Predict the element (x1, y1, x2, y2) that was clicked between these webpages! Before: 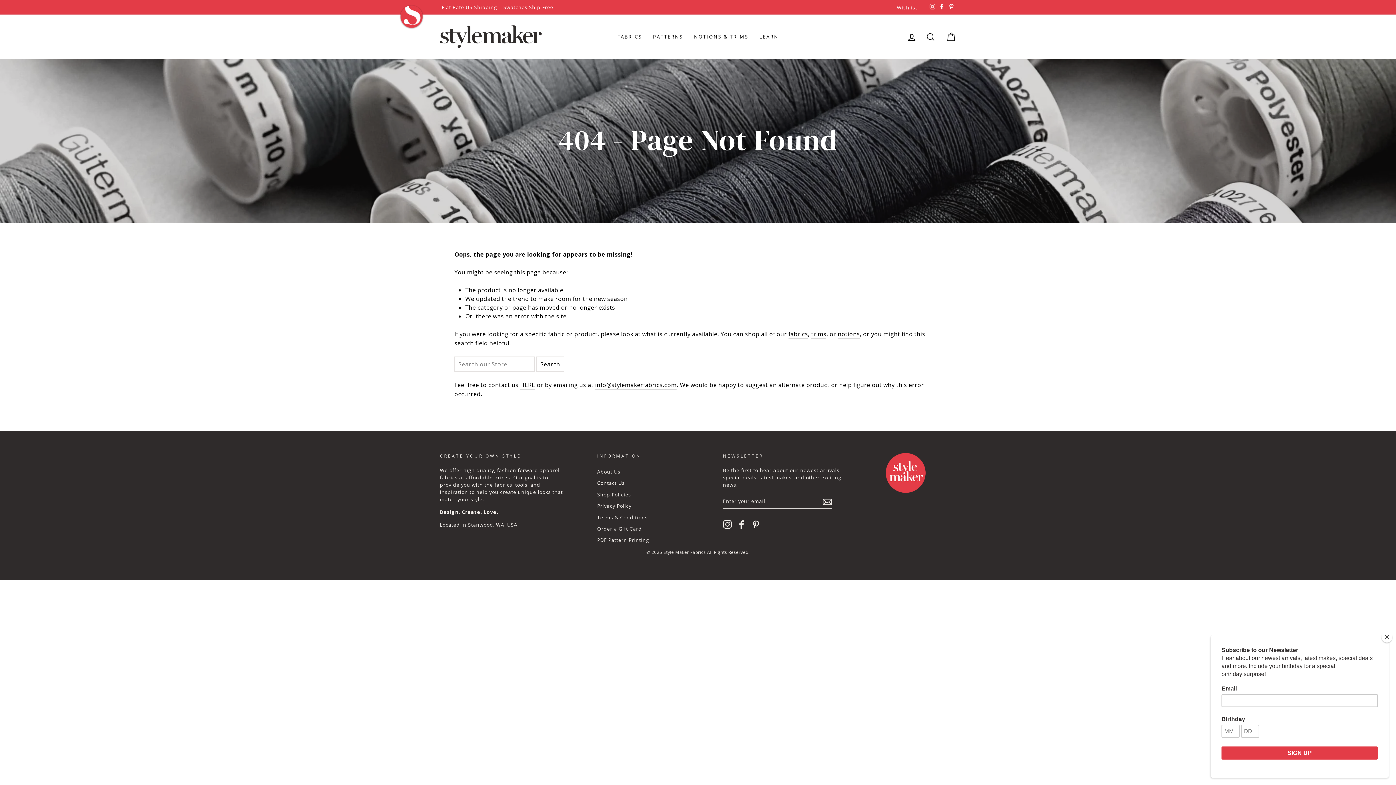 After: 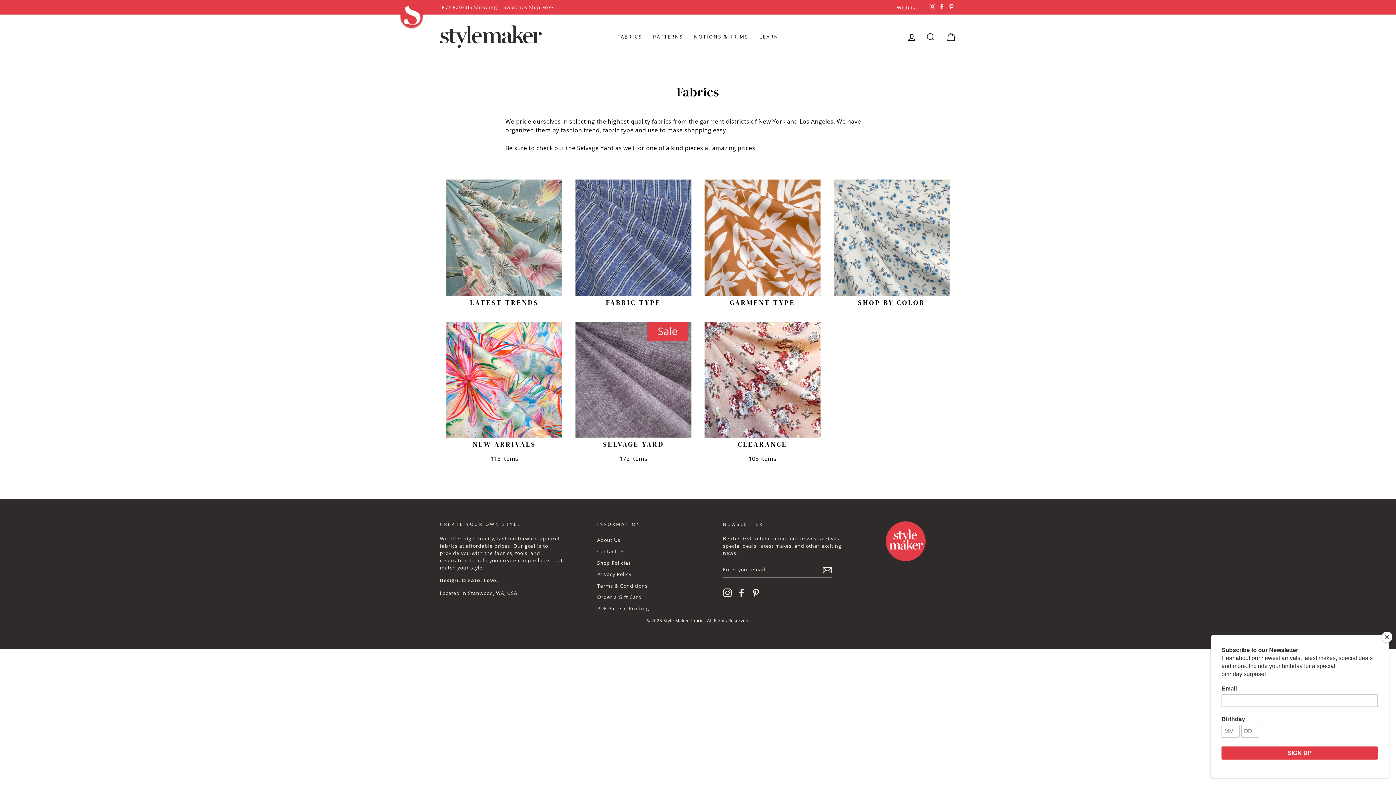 Action: label: FABRICS bbox: (611, 30, 647, 43)